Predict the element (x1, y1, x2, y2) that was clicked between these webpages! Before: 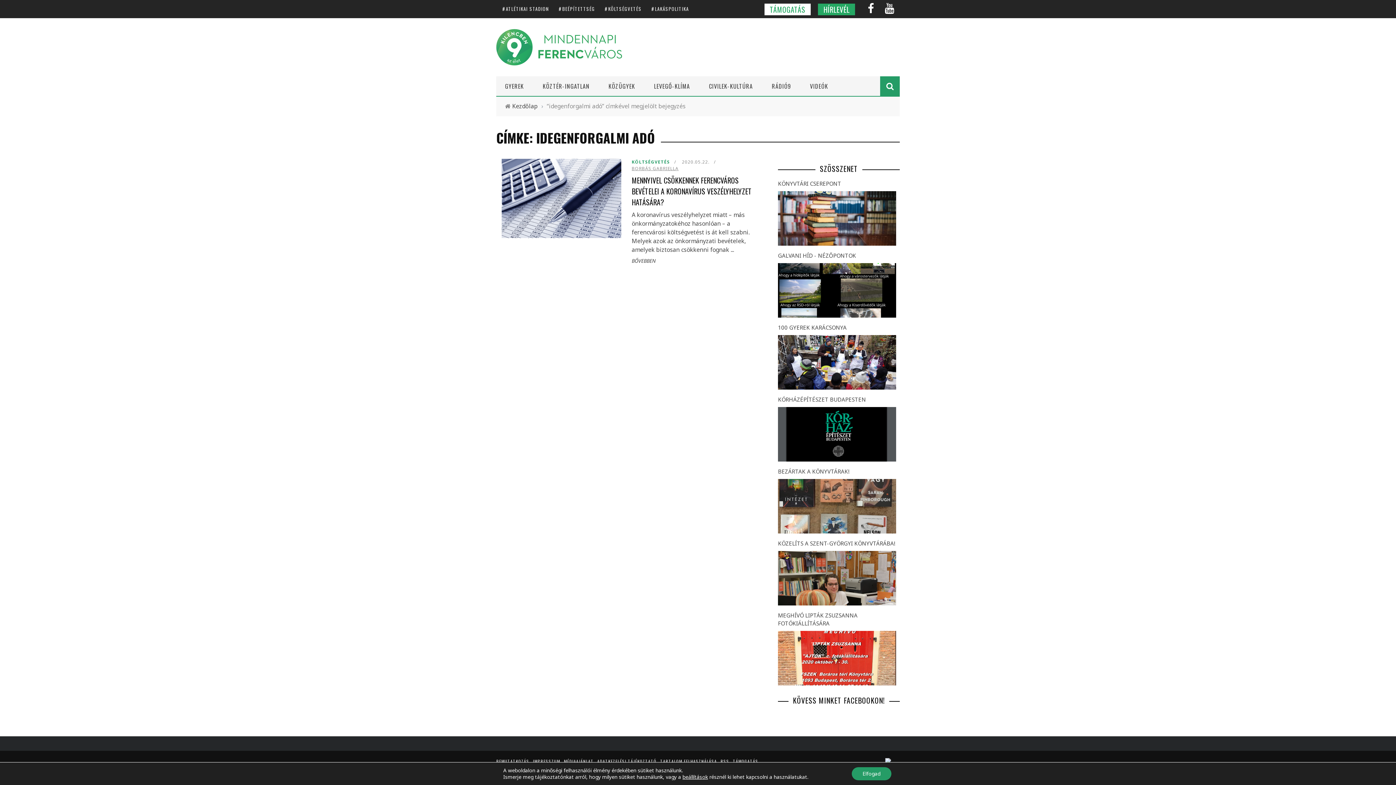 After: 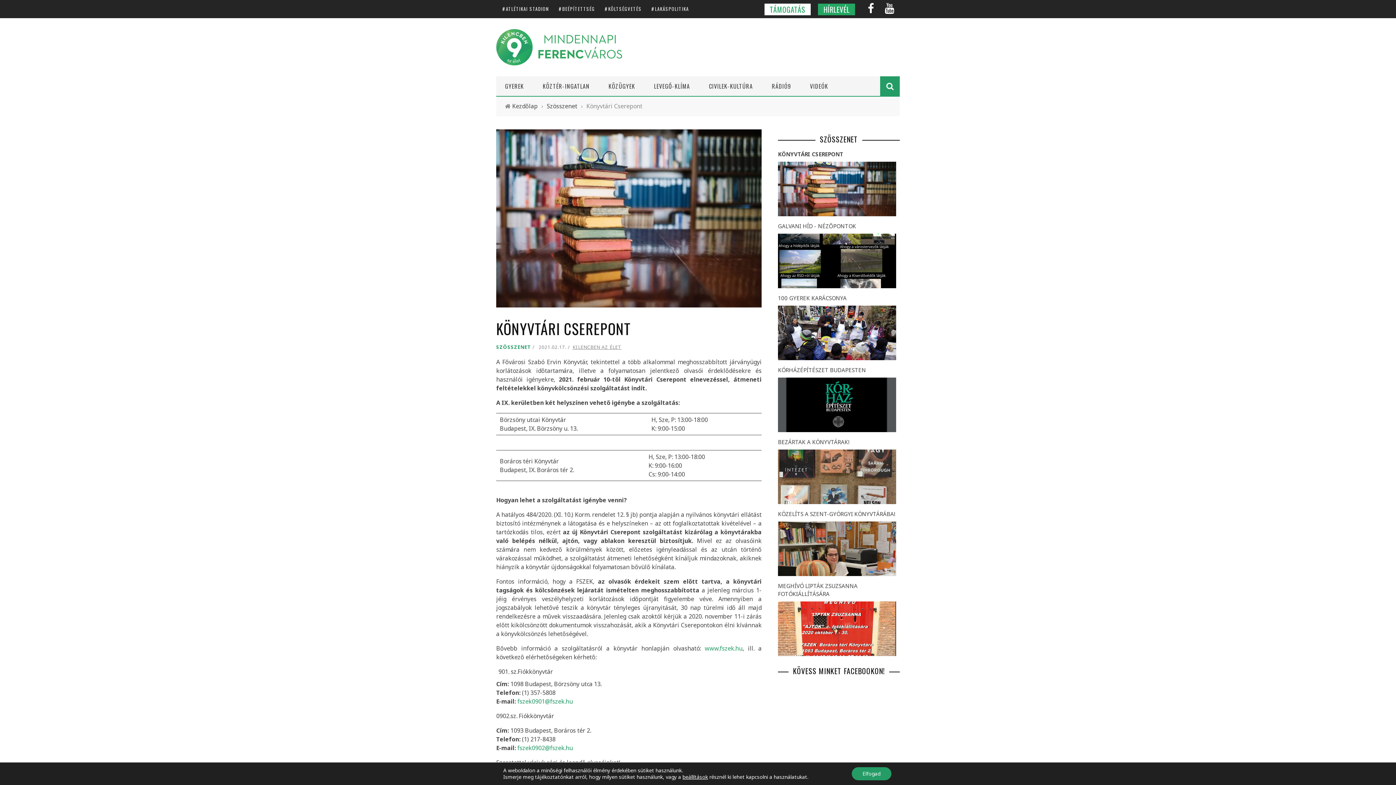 Action: bbox: (778, 191, 896, 247)